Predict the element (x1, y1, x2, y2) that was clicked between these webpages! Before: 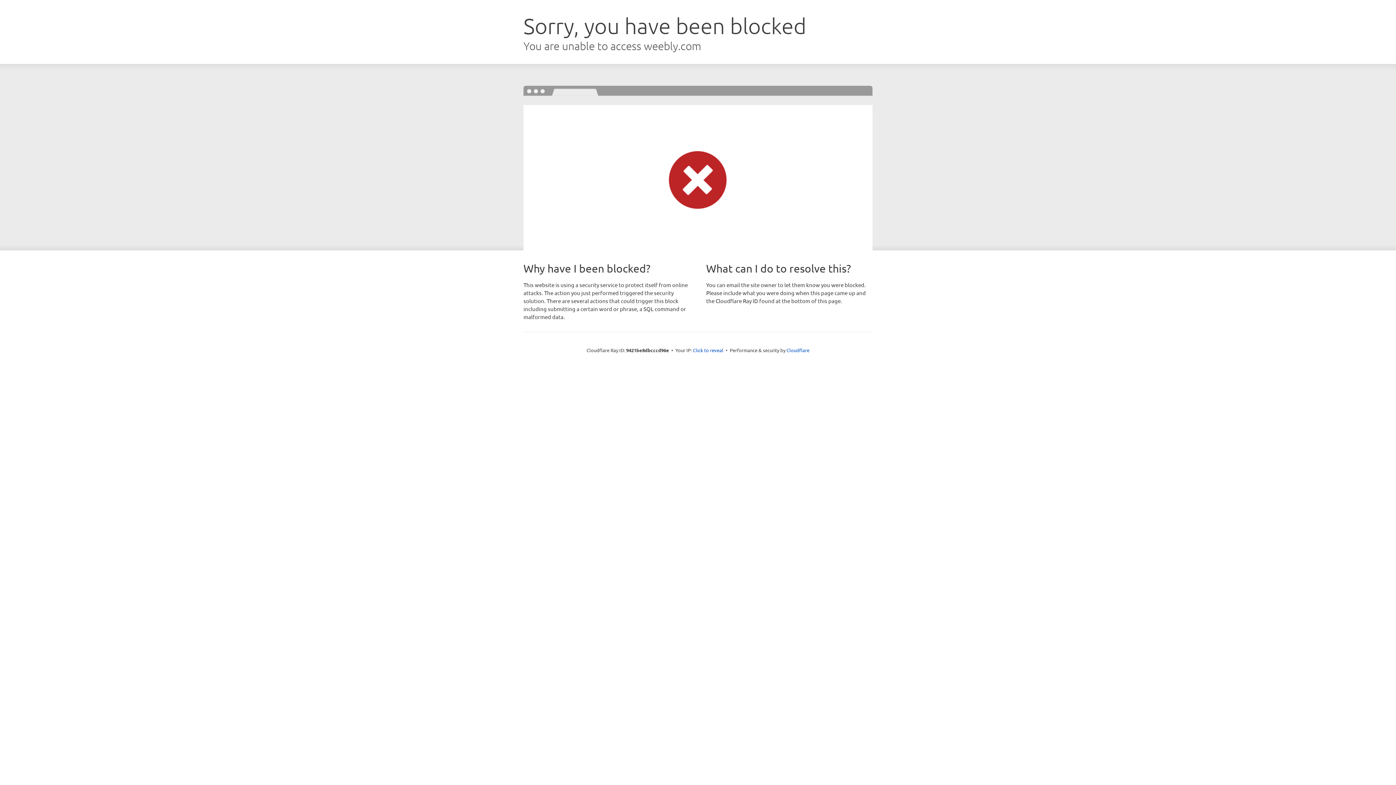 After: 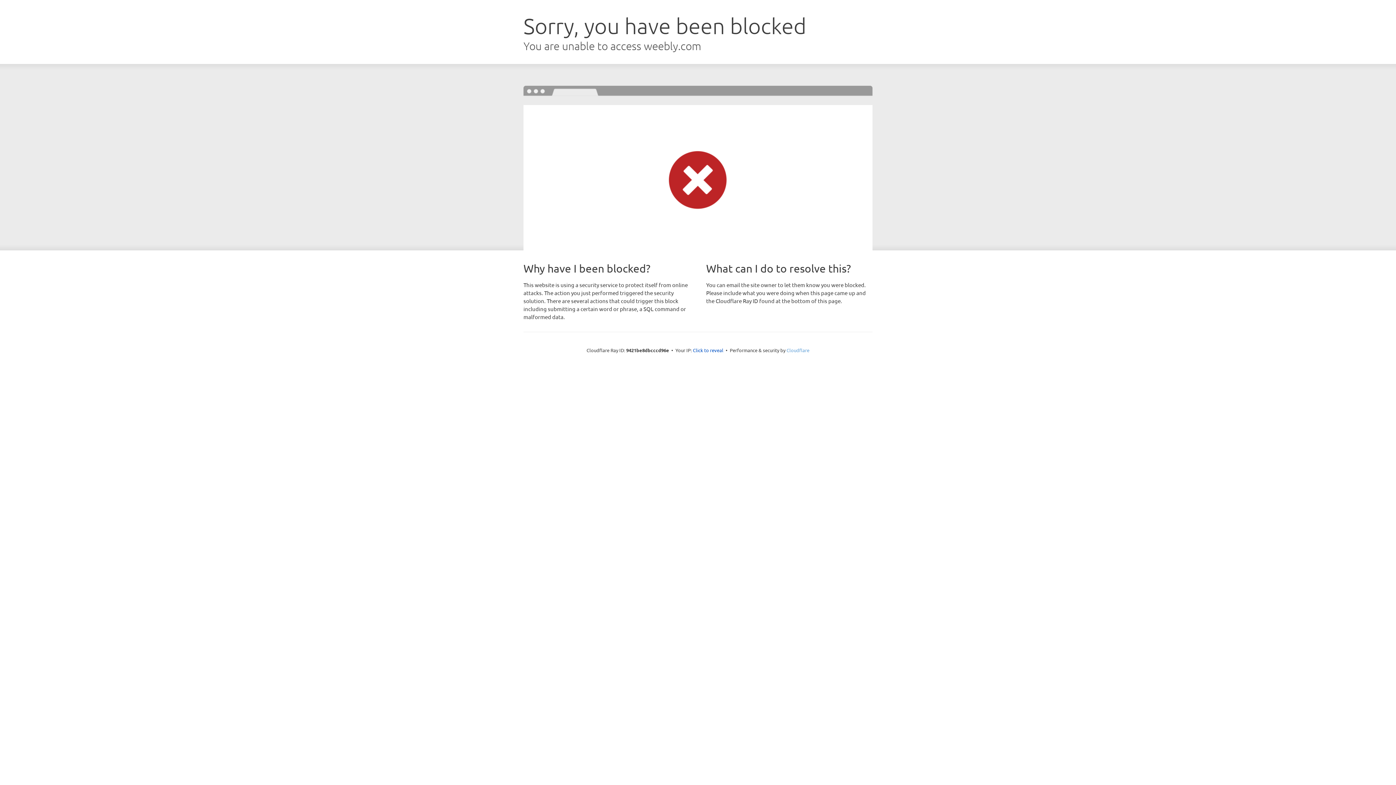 Action: label: Cloudflare bbox: (786, 347, 809, 353)